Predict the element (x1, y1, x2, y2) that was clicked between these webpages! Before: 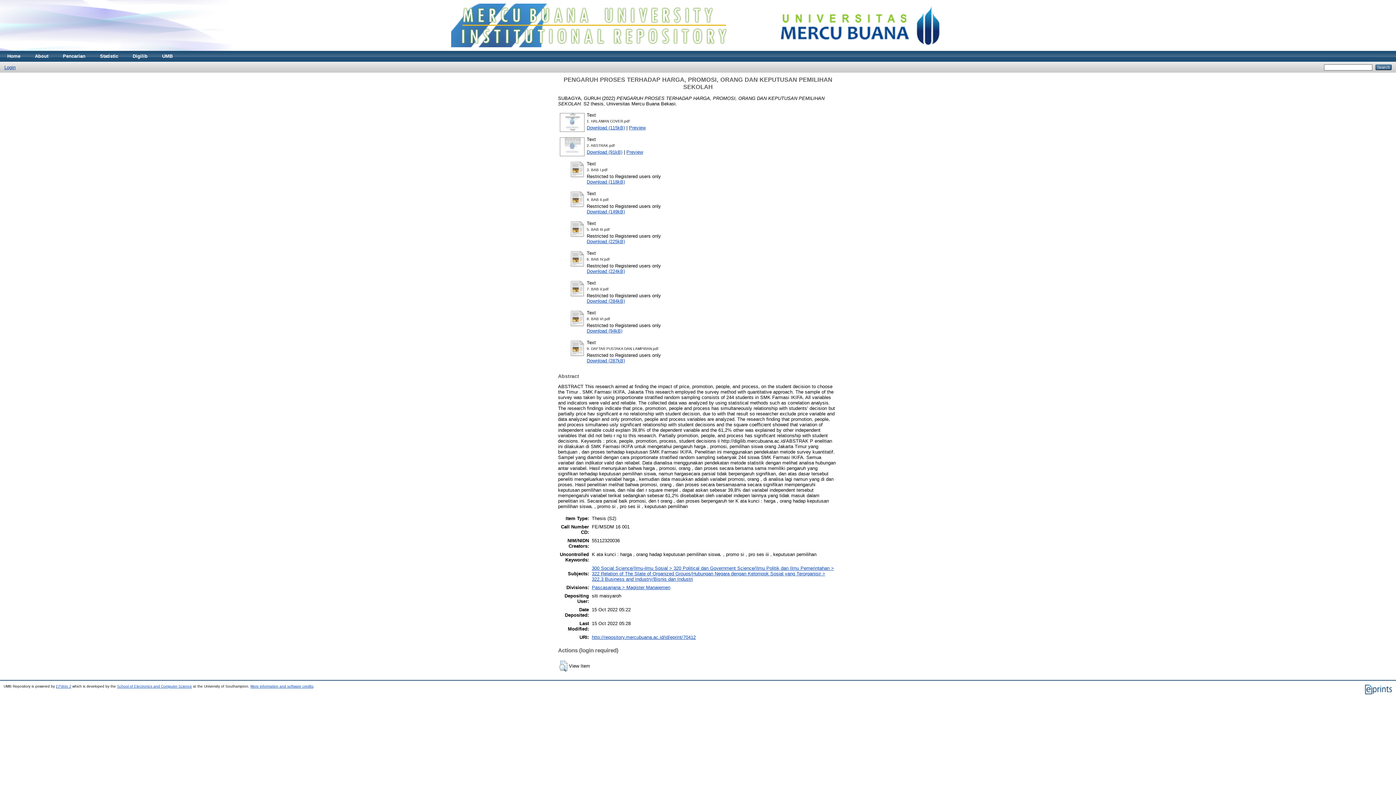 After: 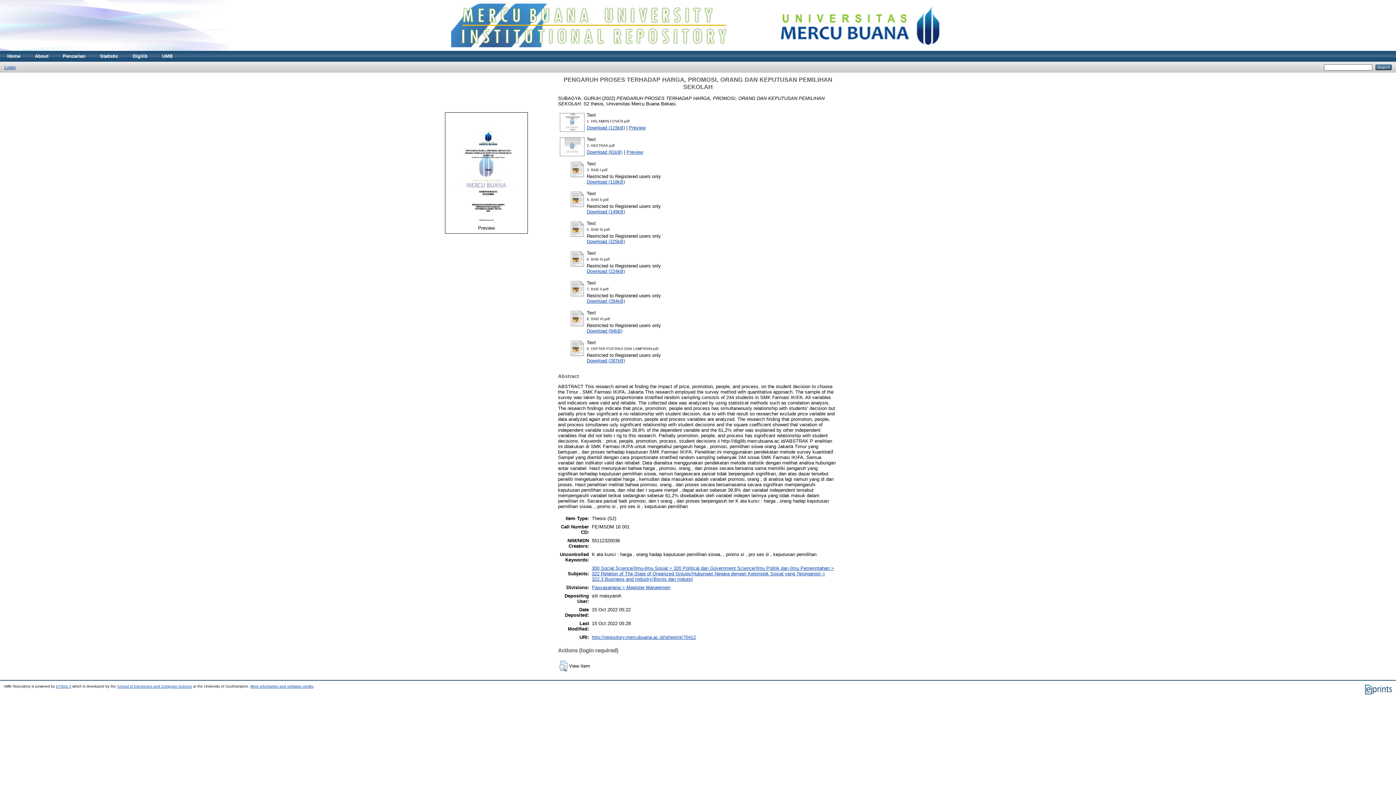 Action: bbox: (559, 128, 585, 133)